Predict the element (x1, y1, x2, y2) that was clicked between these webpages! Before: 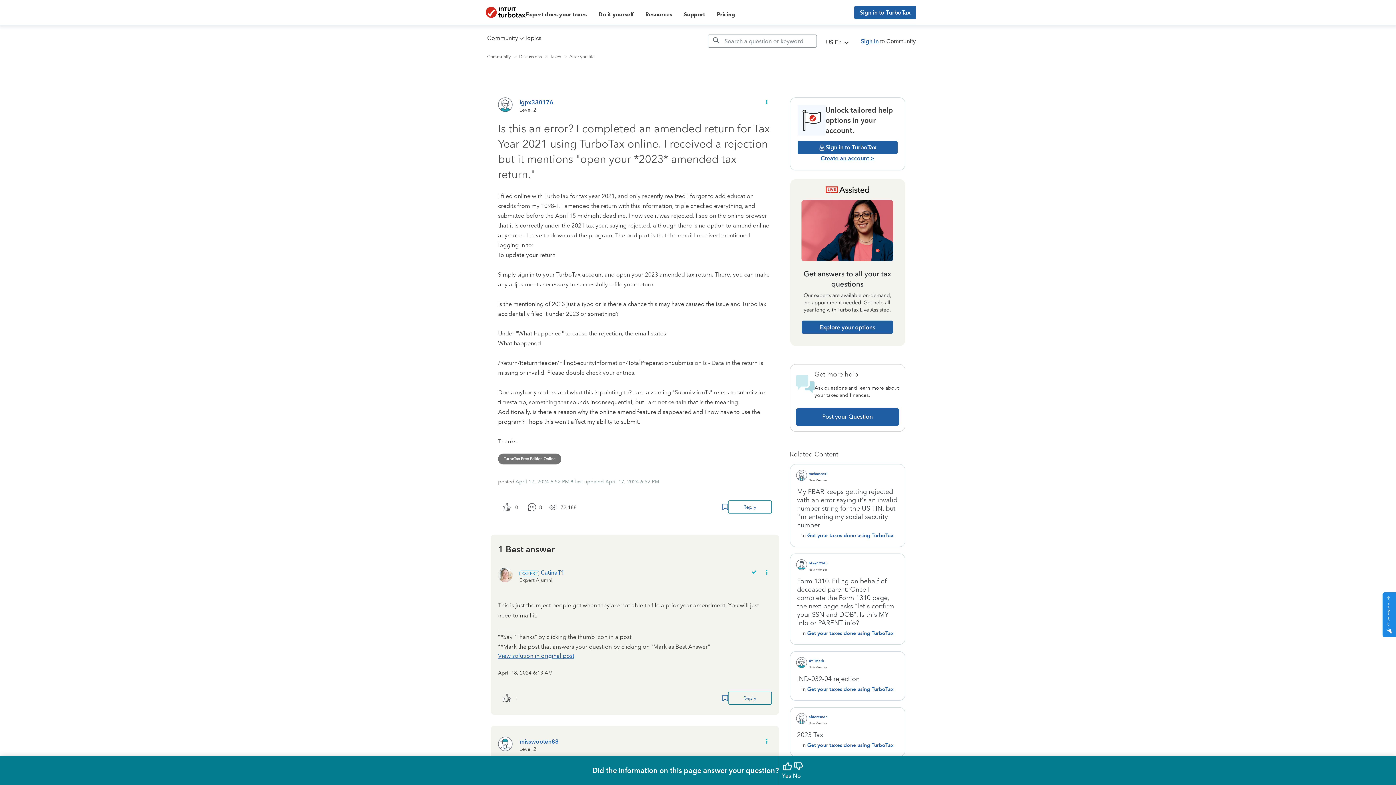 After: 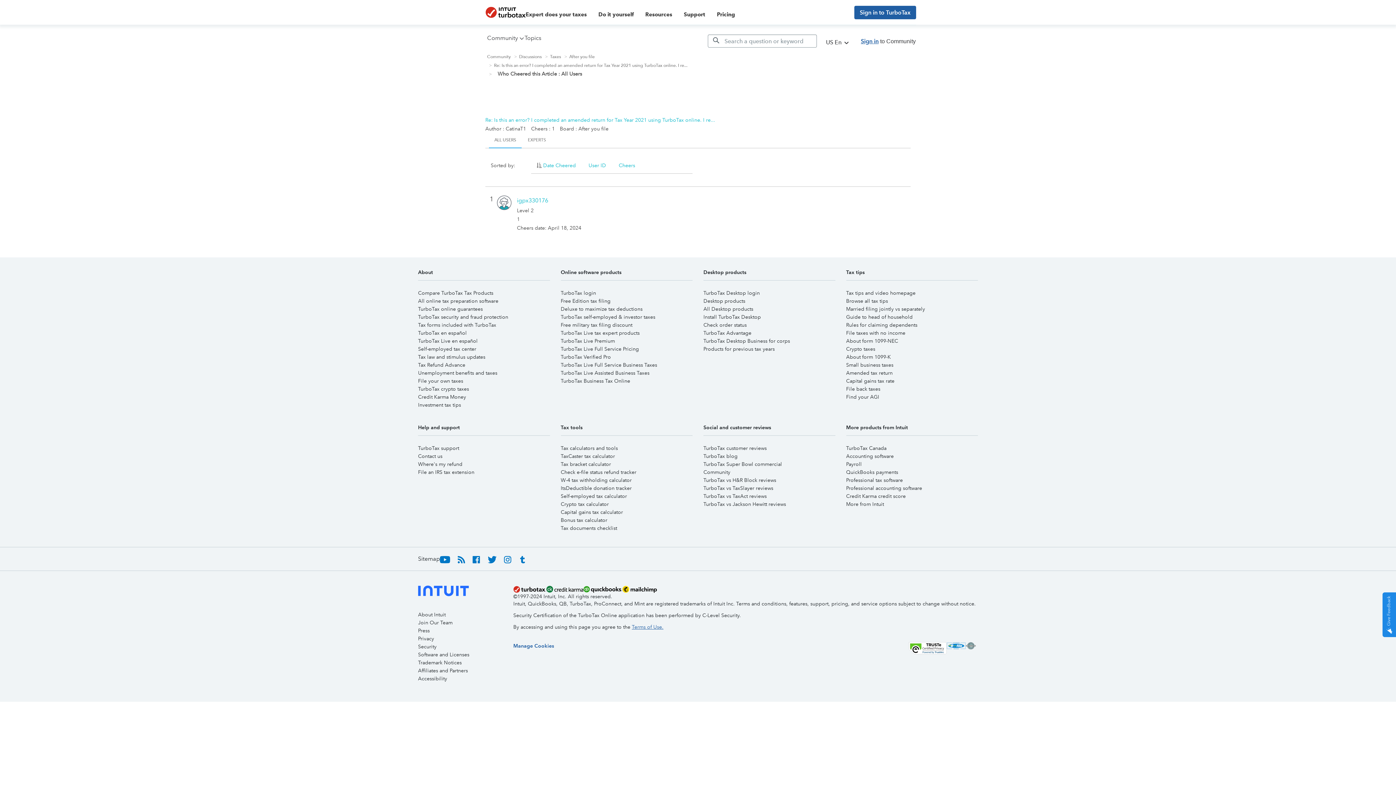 Action: bbox: (510, 692, 522, 705) label: 1